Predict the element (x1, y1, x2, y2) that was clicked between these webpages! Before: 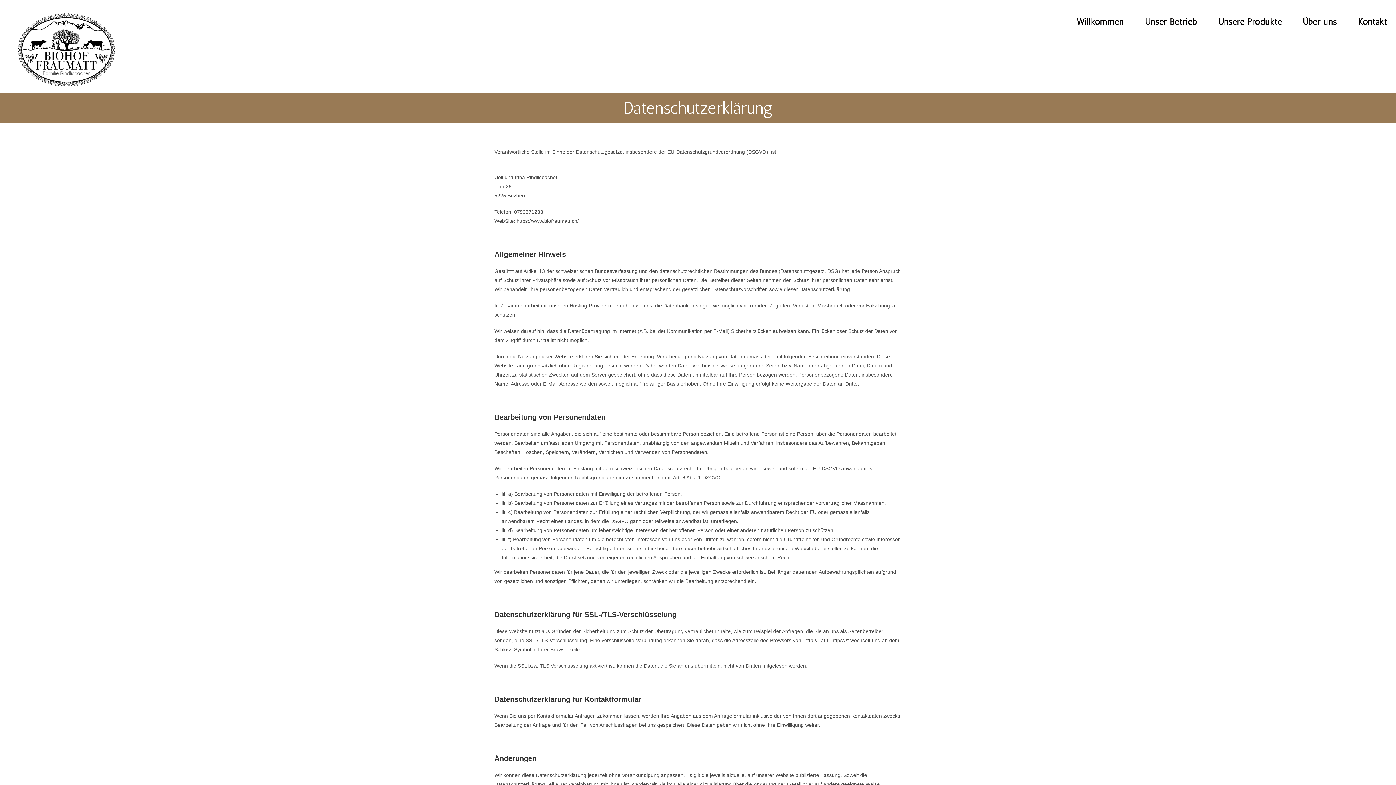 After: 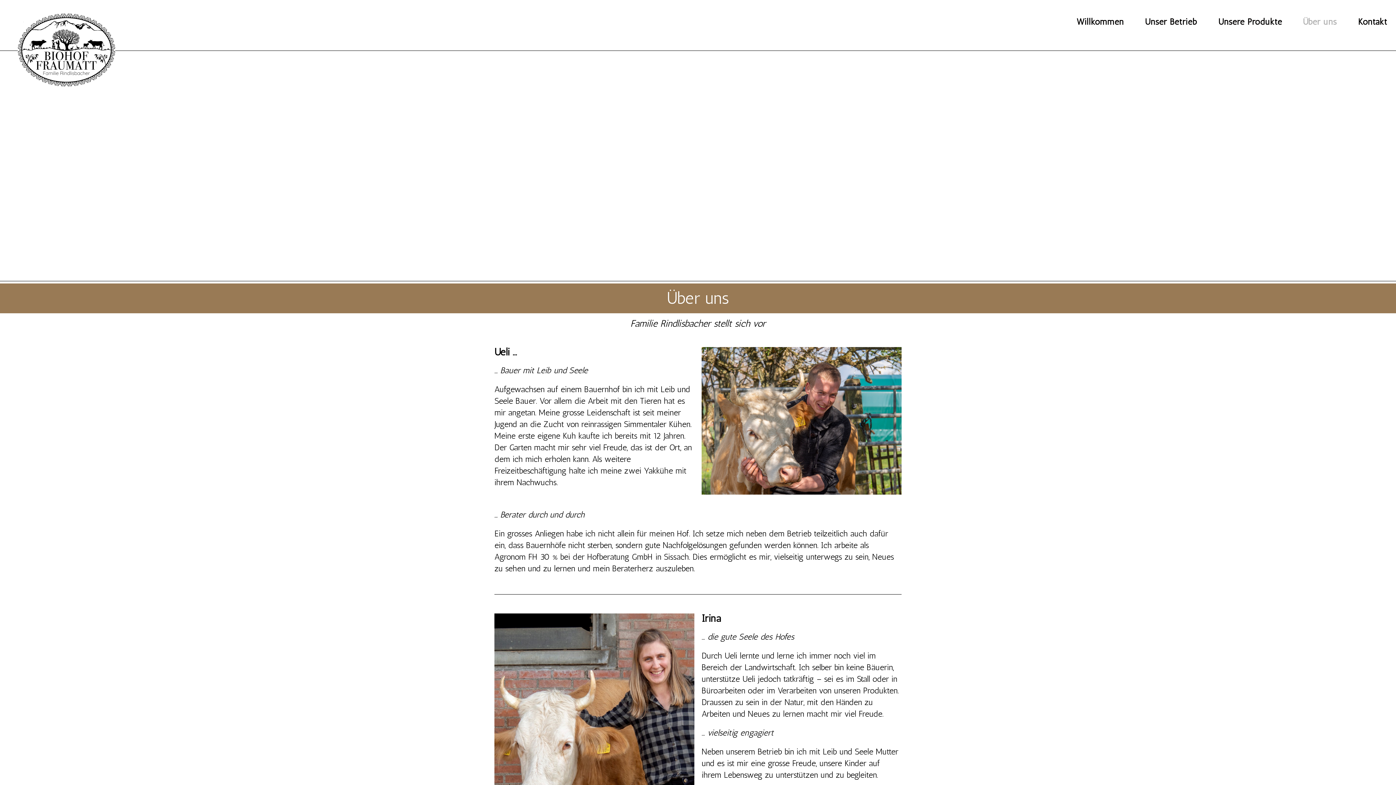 Action: label: Über uns bbox: (1292, 4, 1347, 38)